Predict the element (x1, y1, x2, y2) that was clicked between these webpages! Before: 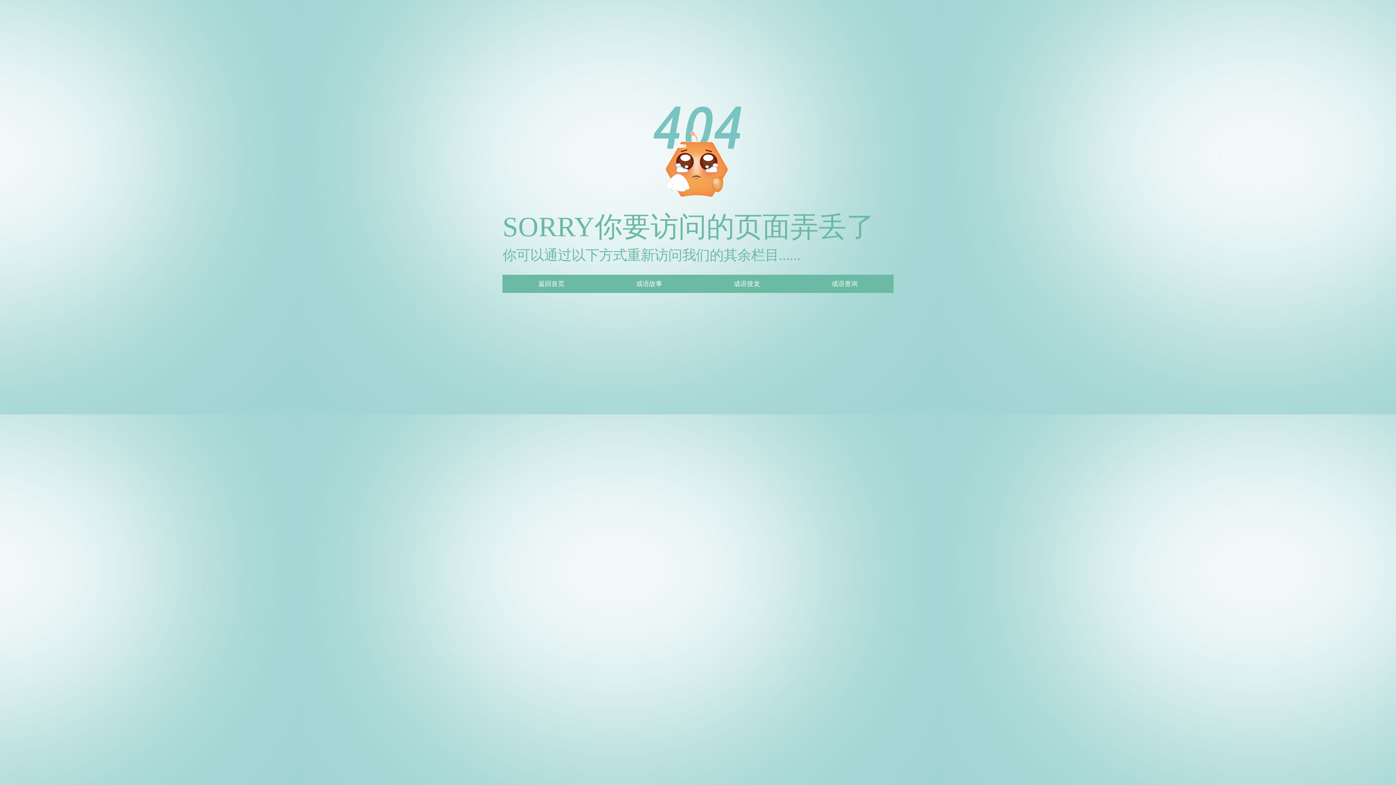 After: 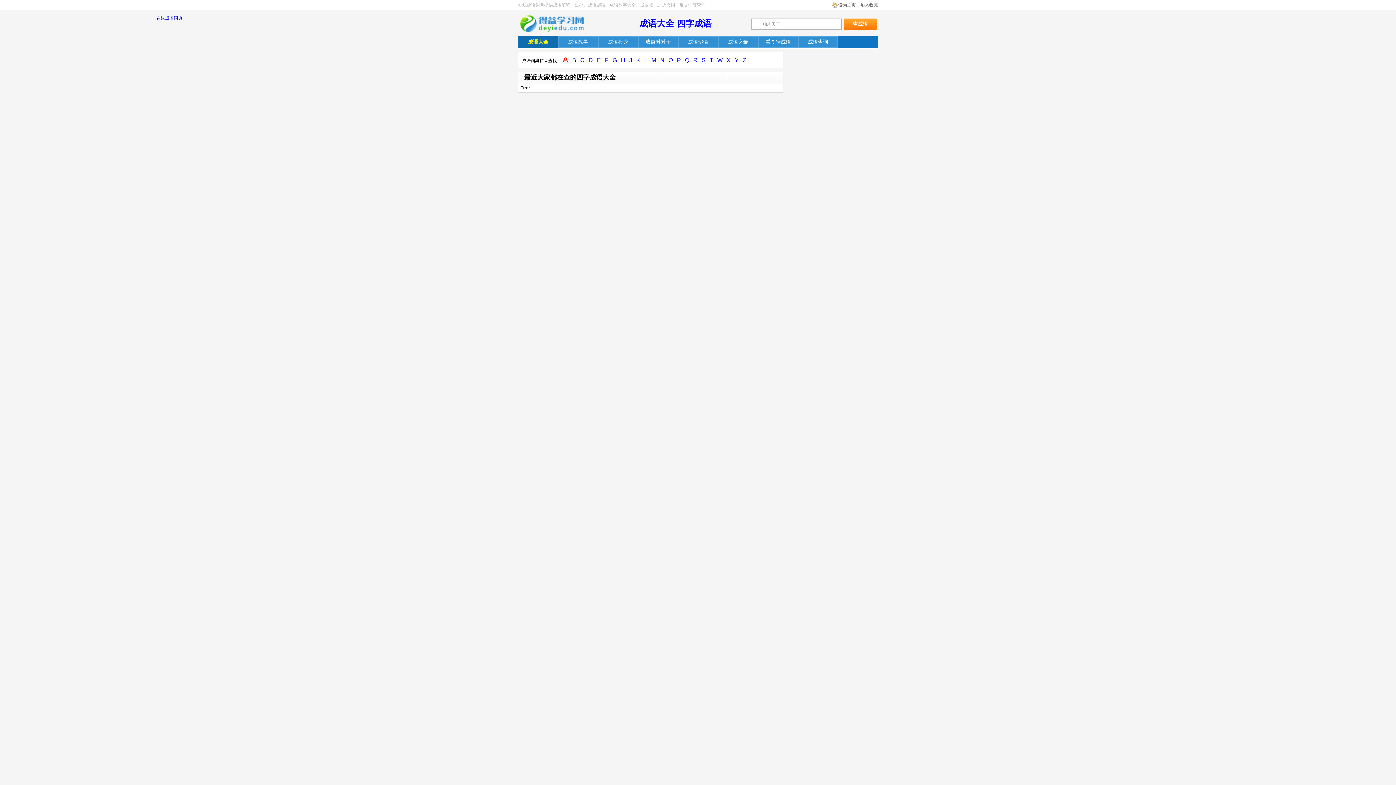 Action: bbox: (538, 280, 564, 287) label: 返回首页